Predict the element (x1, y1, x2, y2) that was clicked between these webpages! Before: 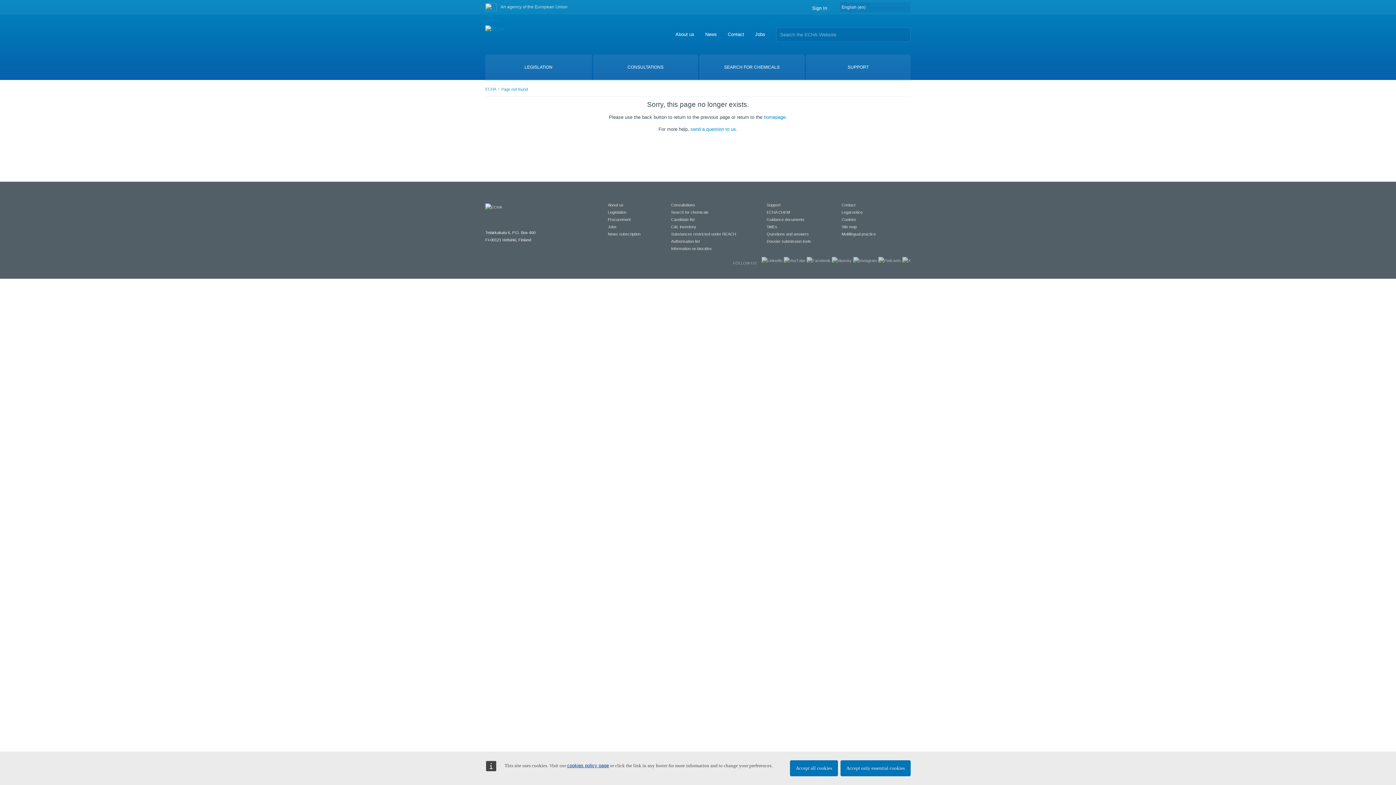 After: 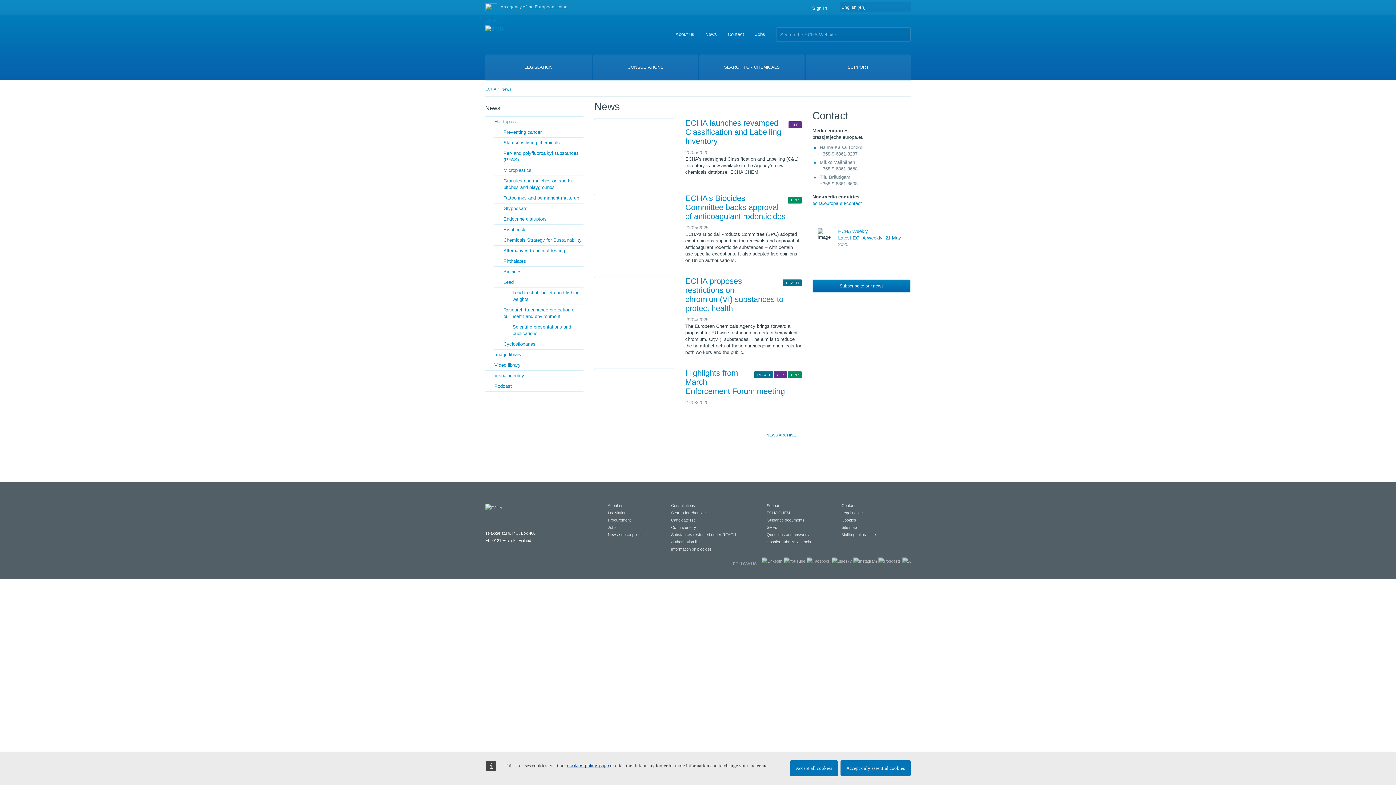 Action: label: News bbox: (705, 31, 717, 37)